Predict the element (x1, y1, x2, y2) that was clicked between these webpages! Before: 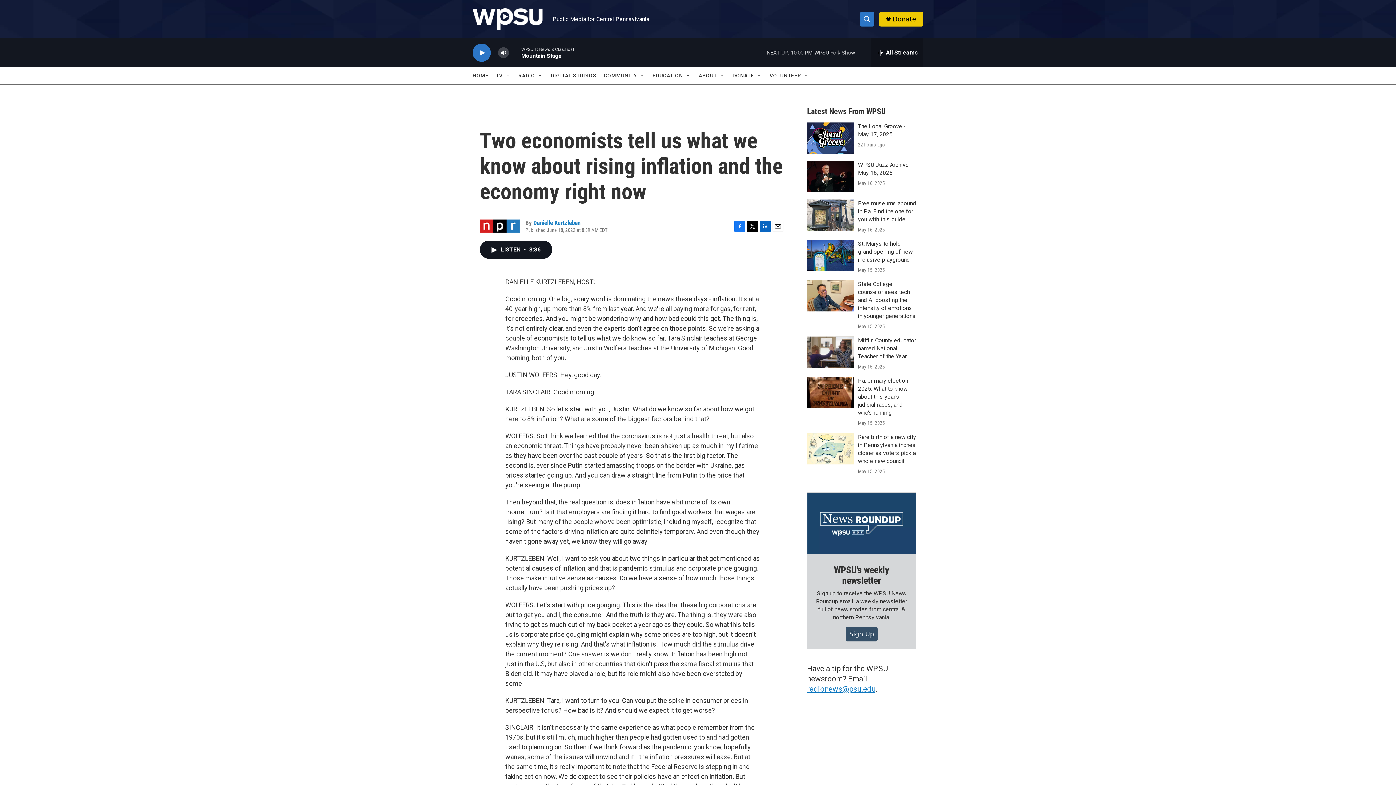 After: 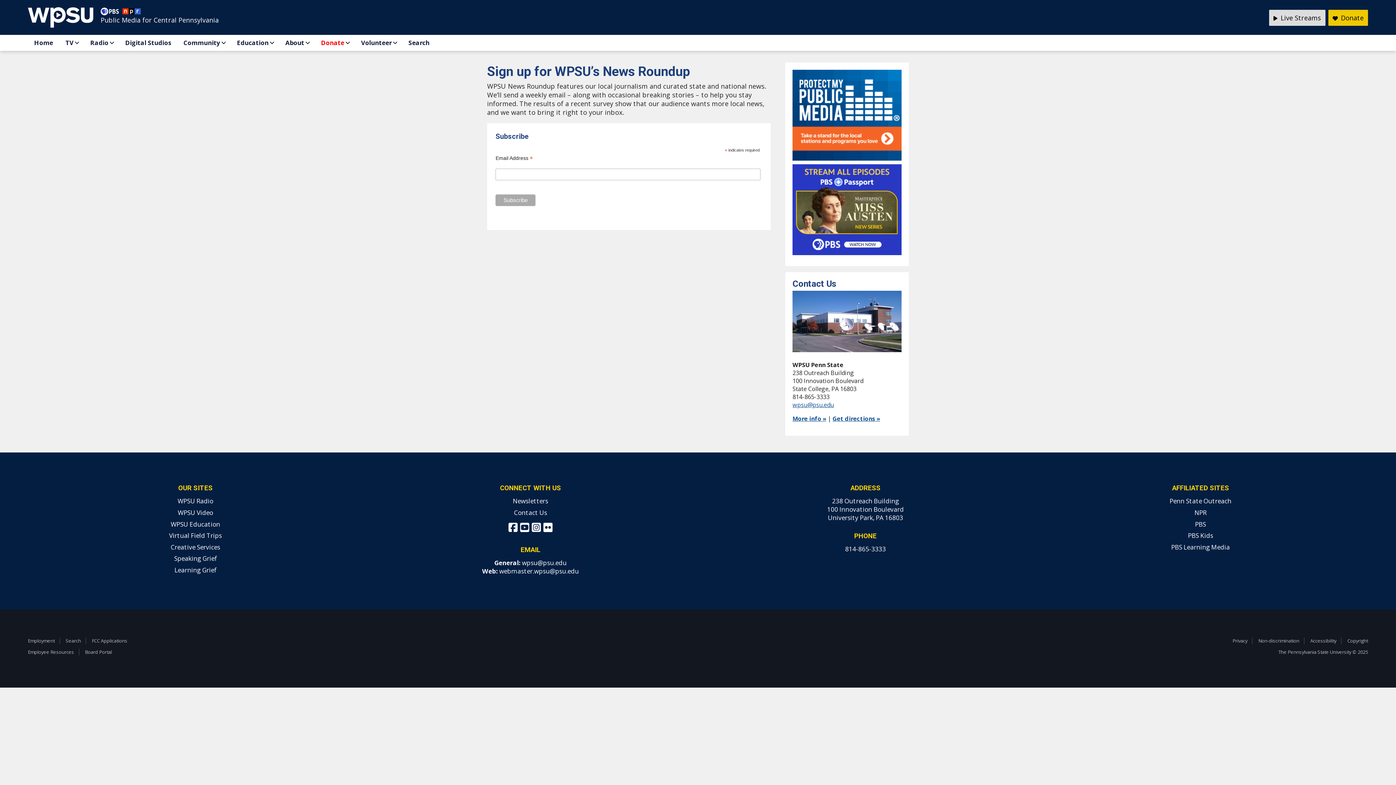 Action: bbox: (807, 493, 916, 554) label: WPSU's weekly newsletter